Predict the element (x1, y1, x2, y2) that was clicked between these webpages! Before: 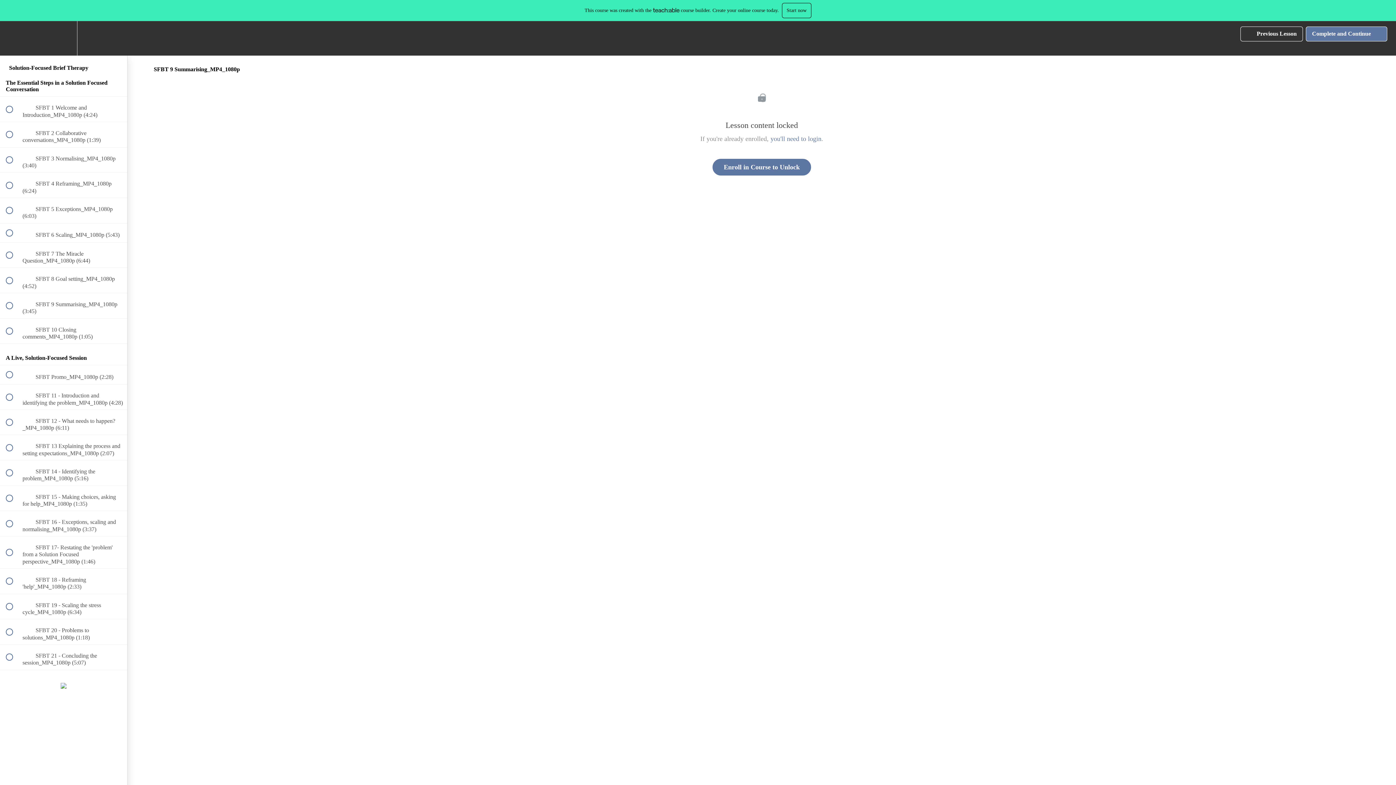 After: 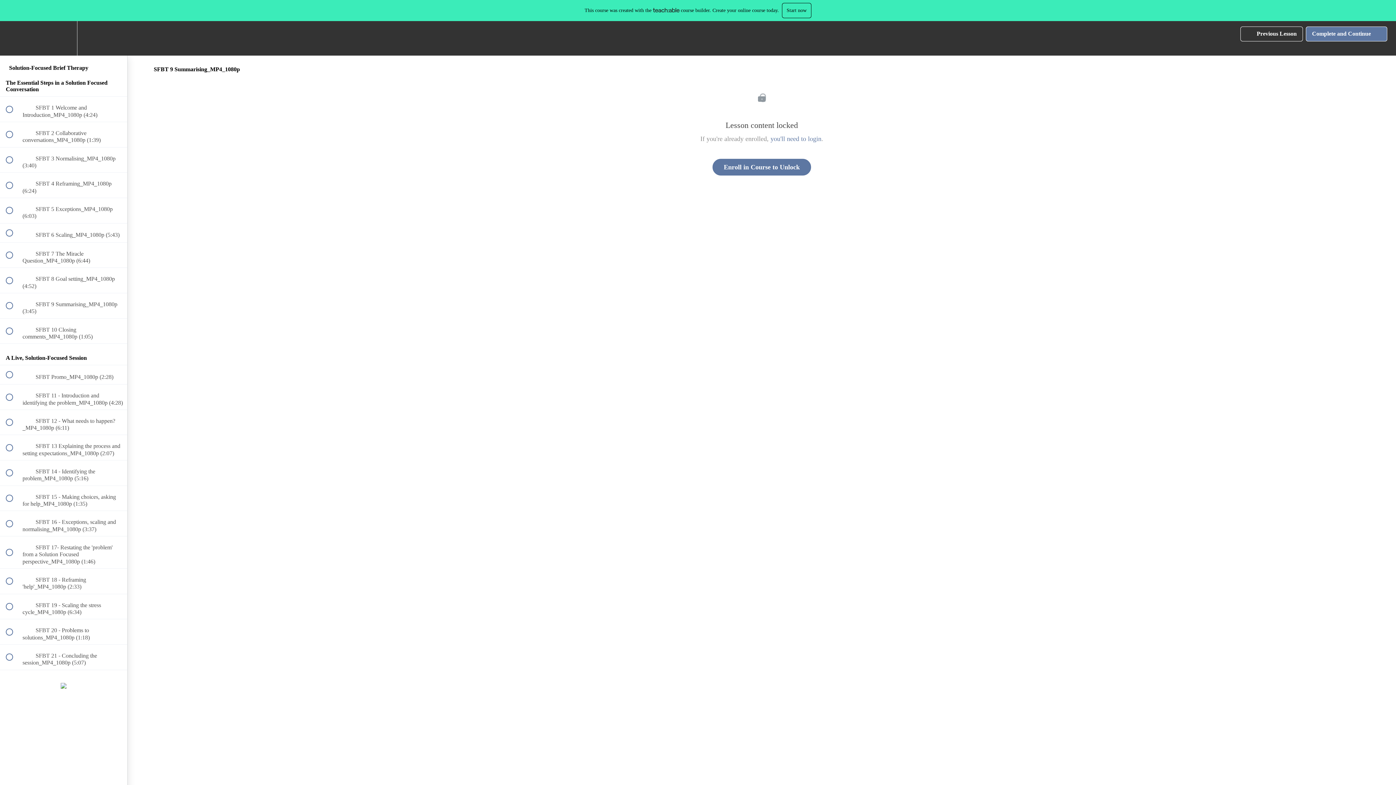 Action: label:  
Previous Lesson bbox: (1240, 26, 1303, 41)